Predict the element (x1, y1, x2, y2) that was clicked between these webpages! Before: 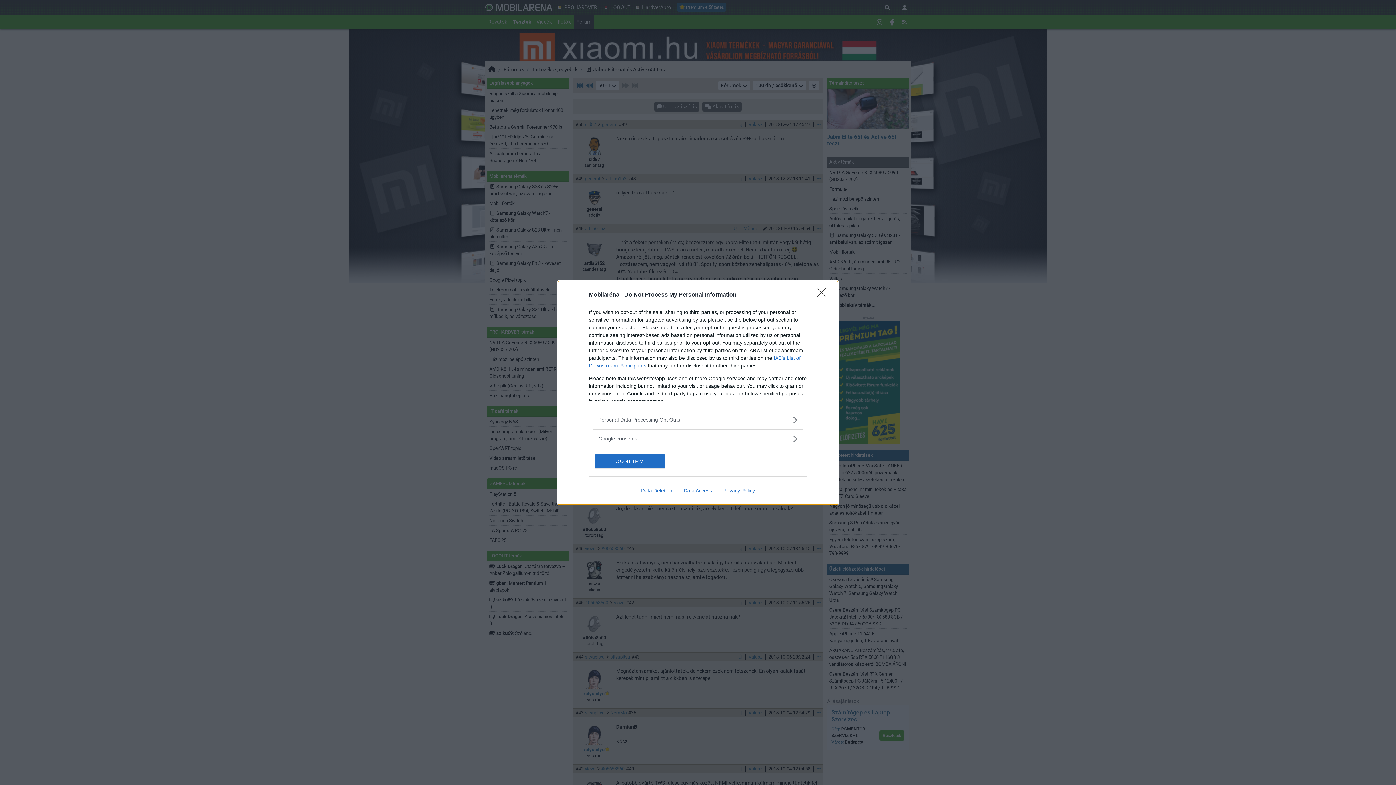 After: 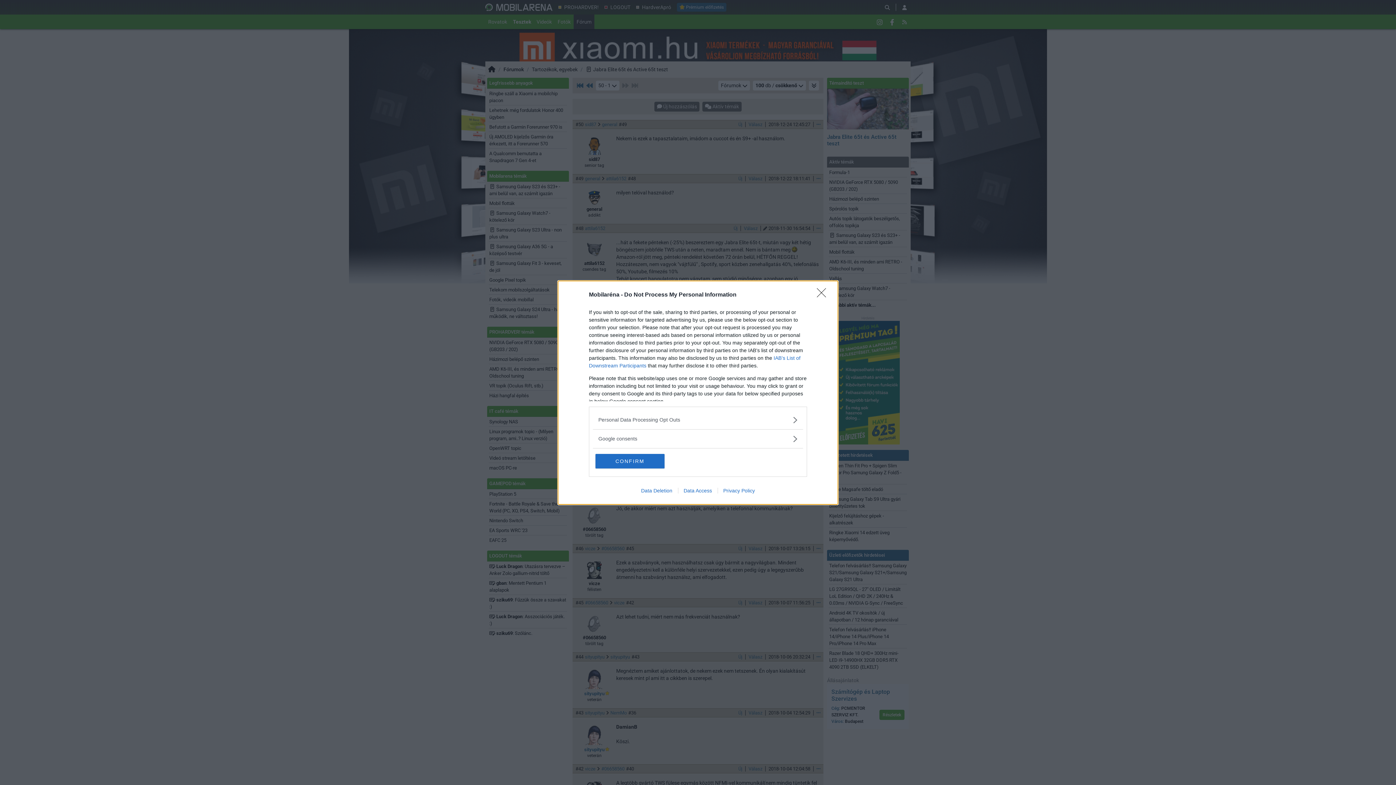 Action: bbox: (635, 487, 678, 493) label: Data Deletion